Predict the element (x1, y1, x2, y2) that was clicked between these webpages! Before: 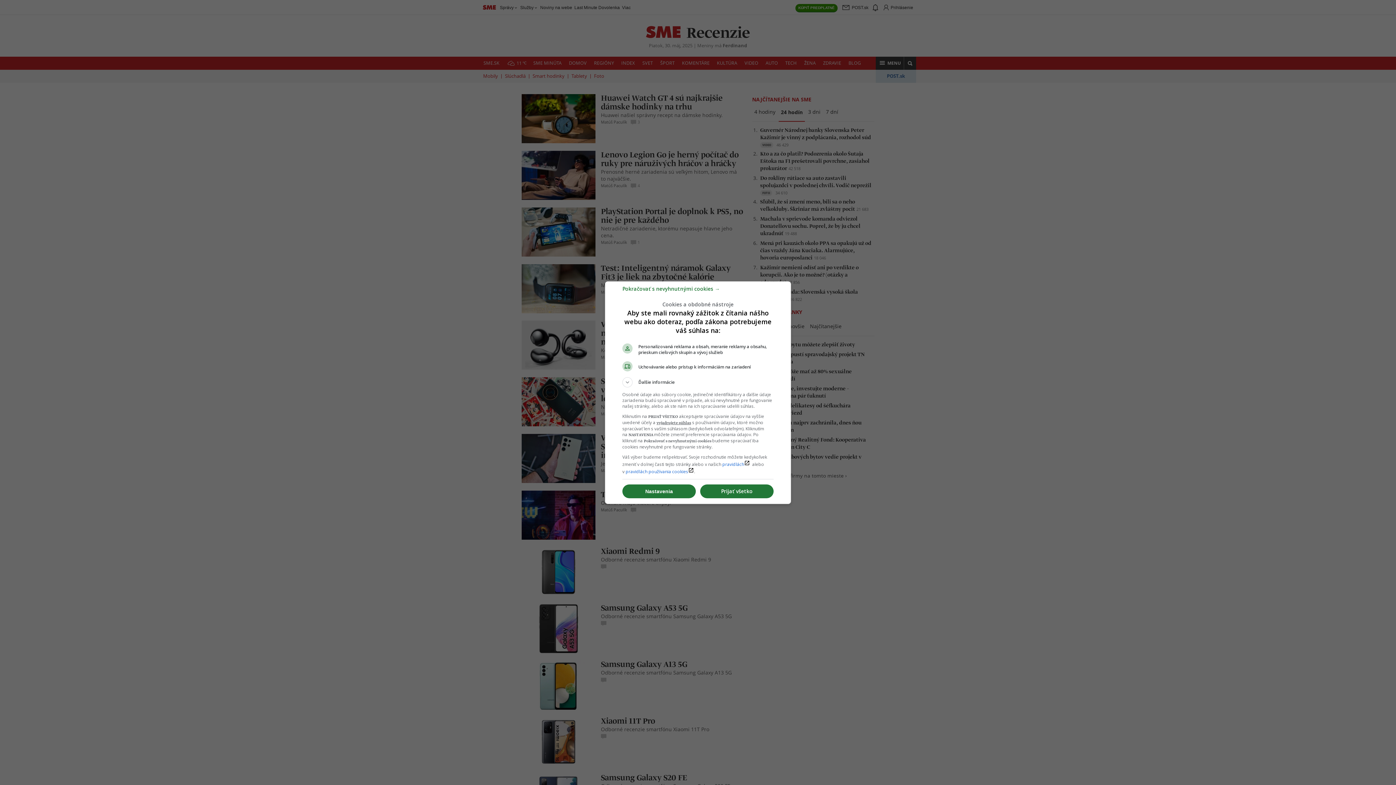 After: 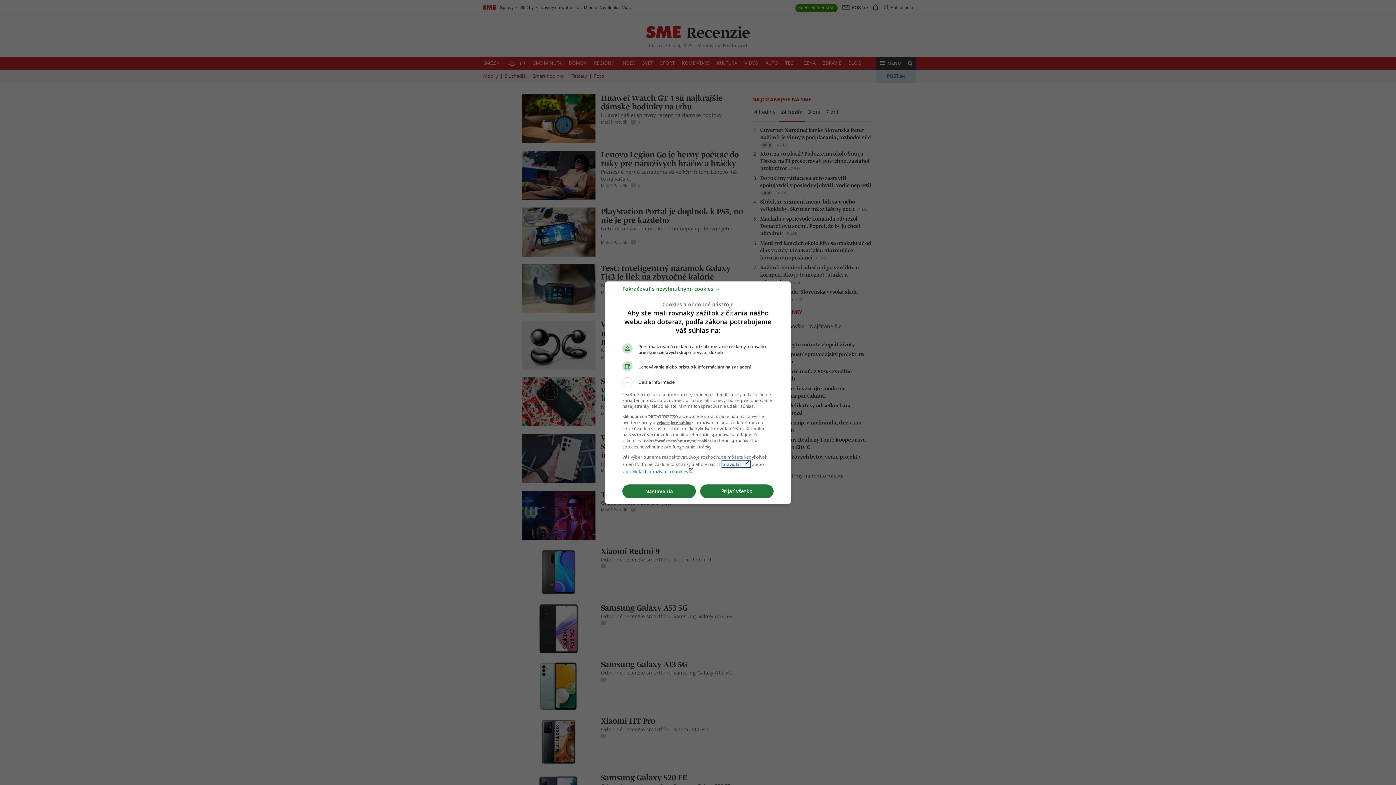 Action: label: pravidláchlaunch bbox: (722, 461, 750, 467)